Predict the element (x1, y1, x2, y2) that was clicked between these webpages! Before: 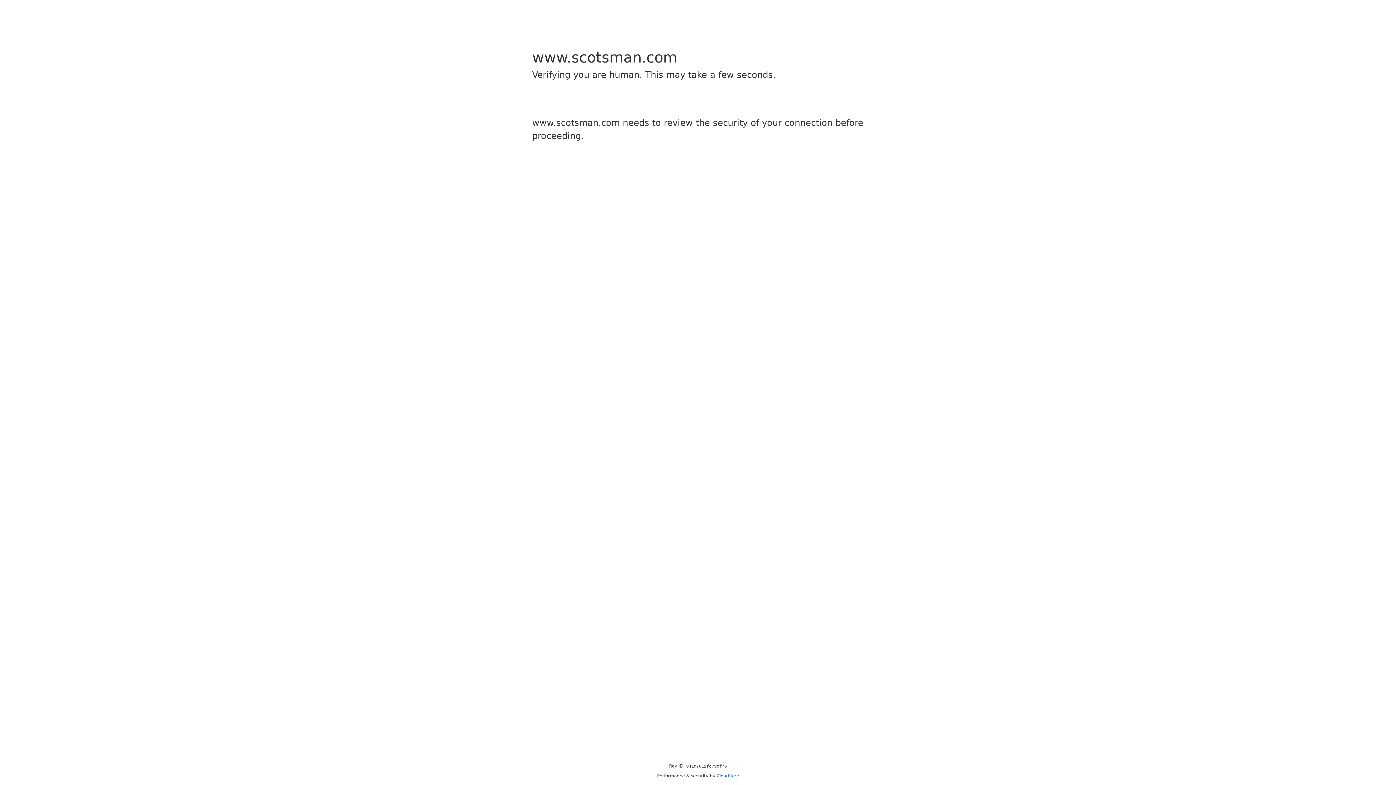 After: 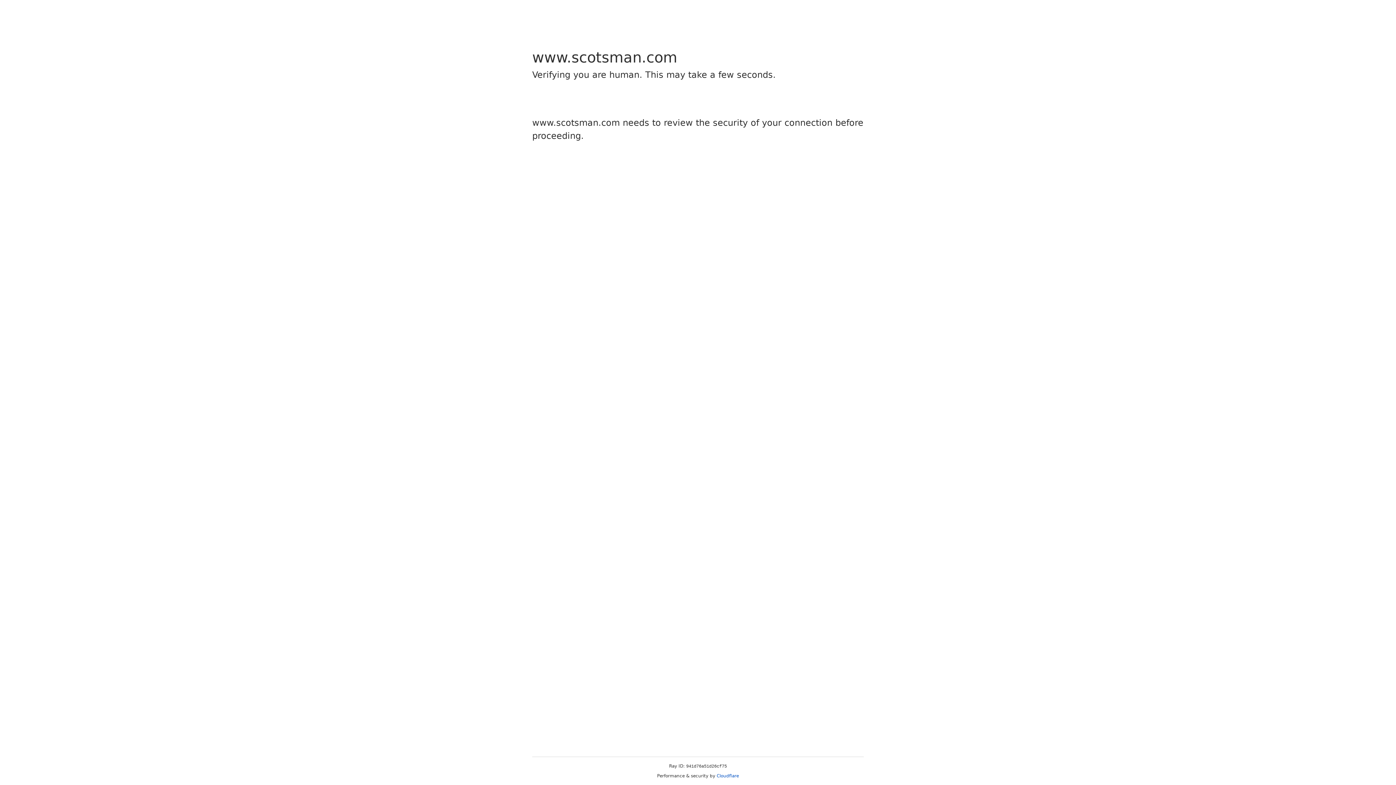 Action: bbox: (716, 773, 739, 778) label: Cloudflare